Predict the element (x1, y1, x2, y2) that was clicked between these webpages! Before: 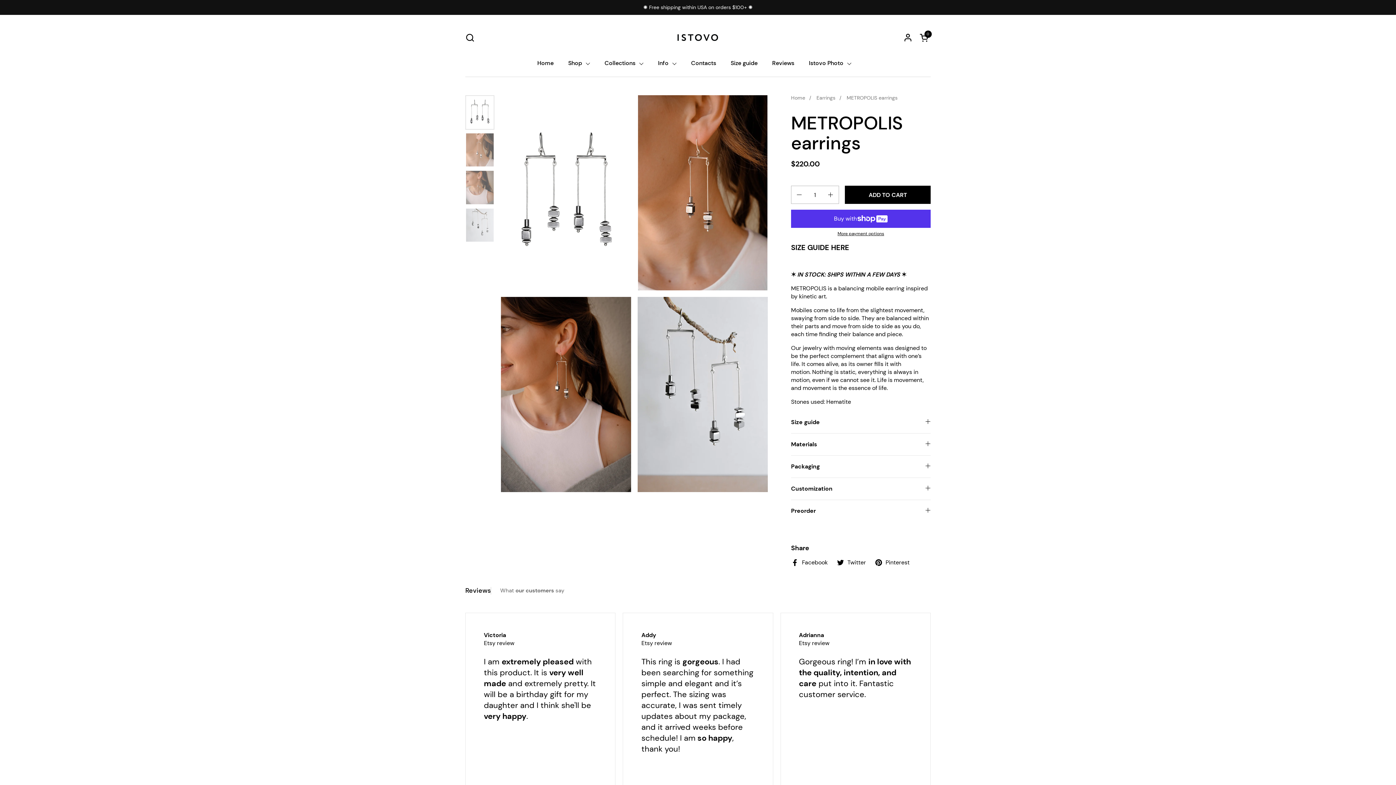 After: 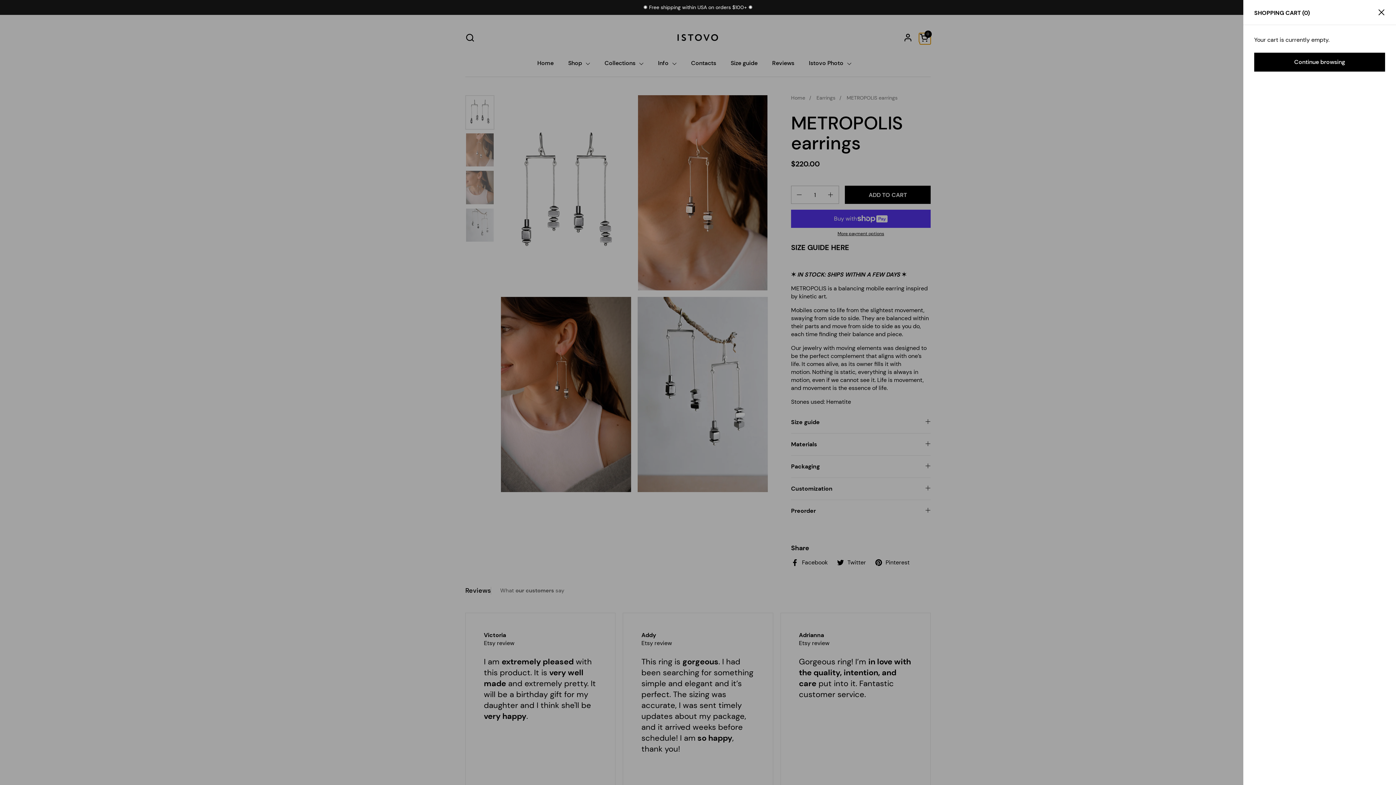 Action: label: Open cart
Cart
0 bbox: (920, 33, 930, 42)